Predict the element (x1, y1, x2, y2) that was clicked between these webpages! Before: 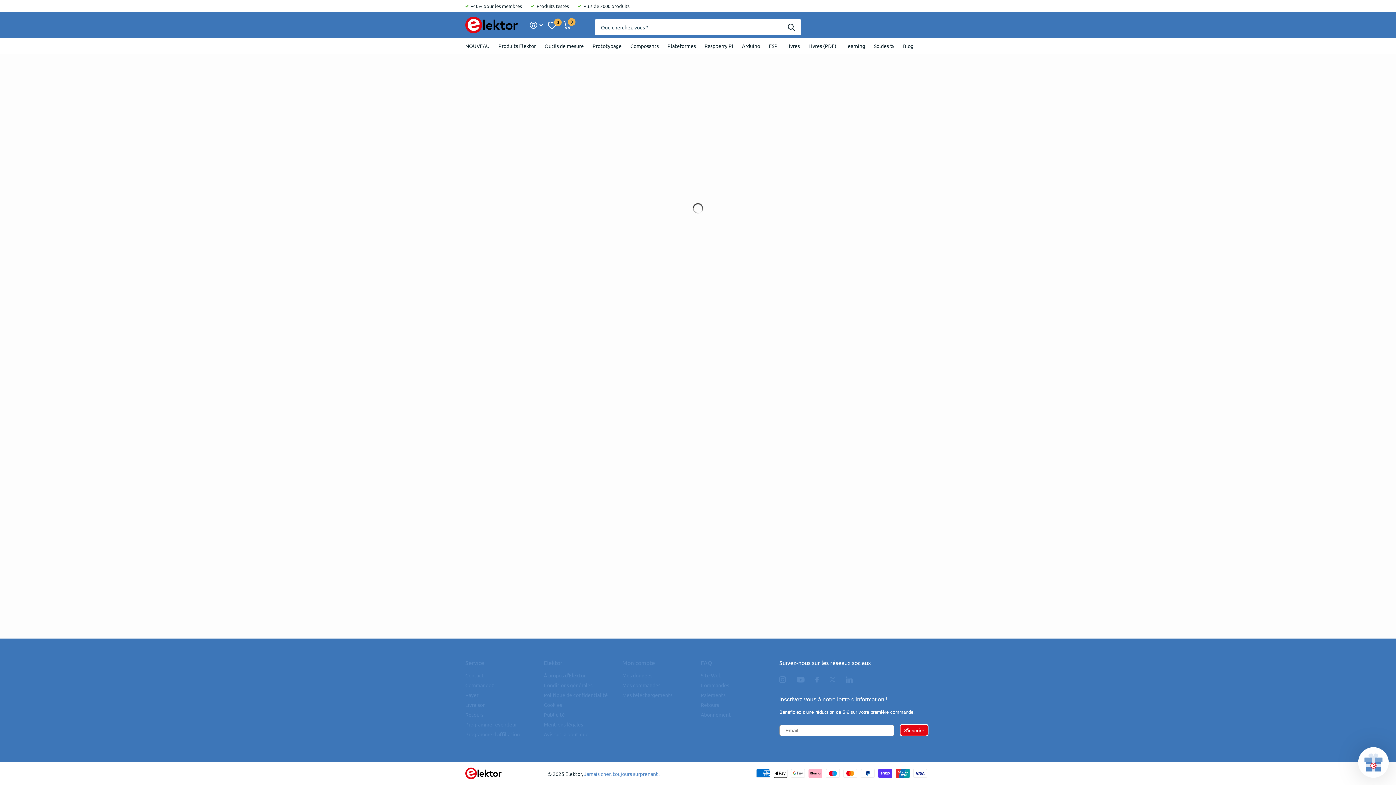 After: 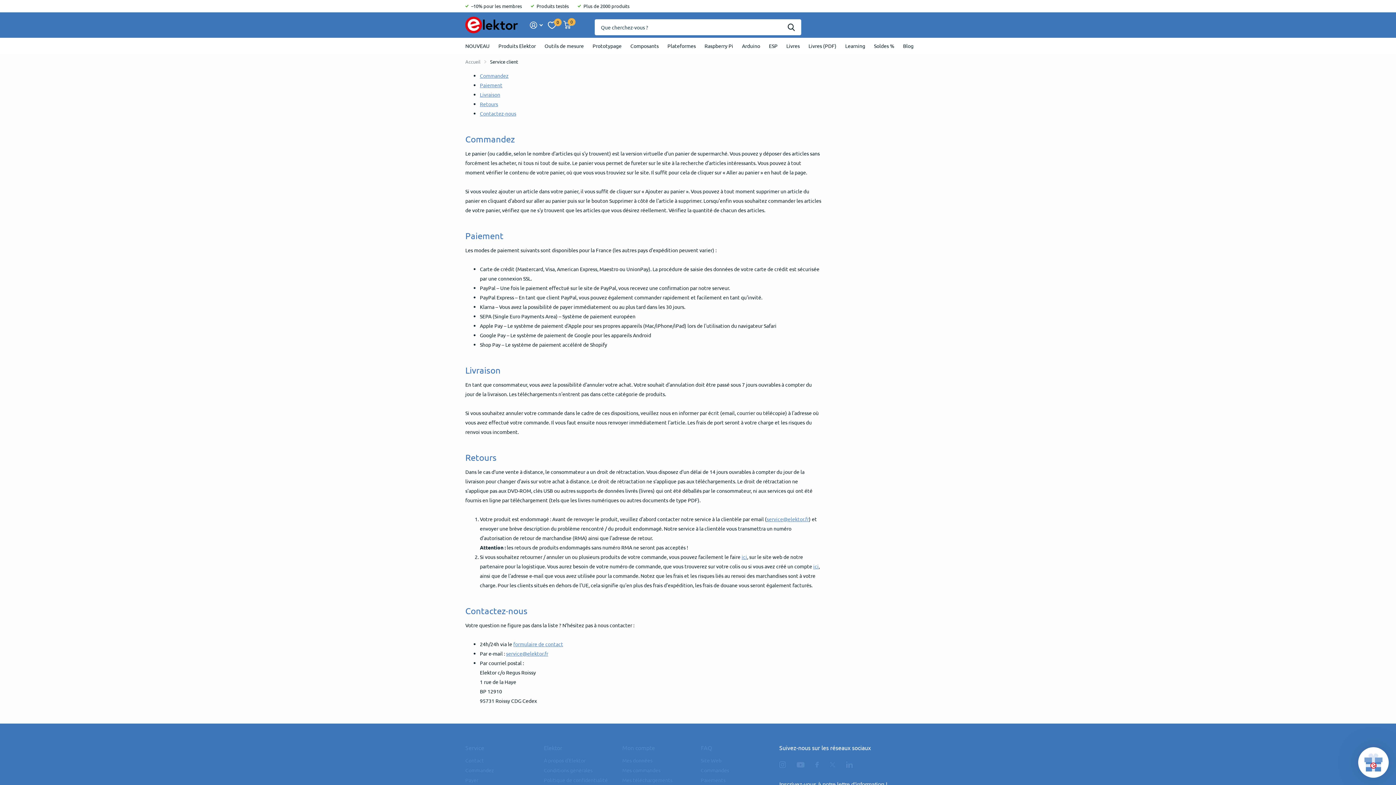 Action: bbox: (465, 682, 494, 688) label: Commandez